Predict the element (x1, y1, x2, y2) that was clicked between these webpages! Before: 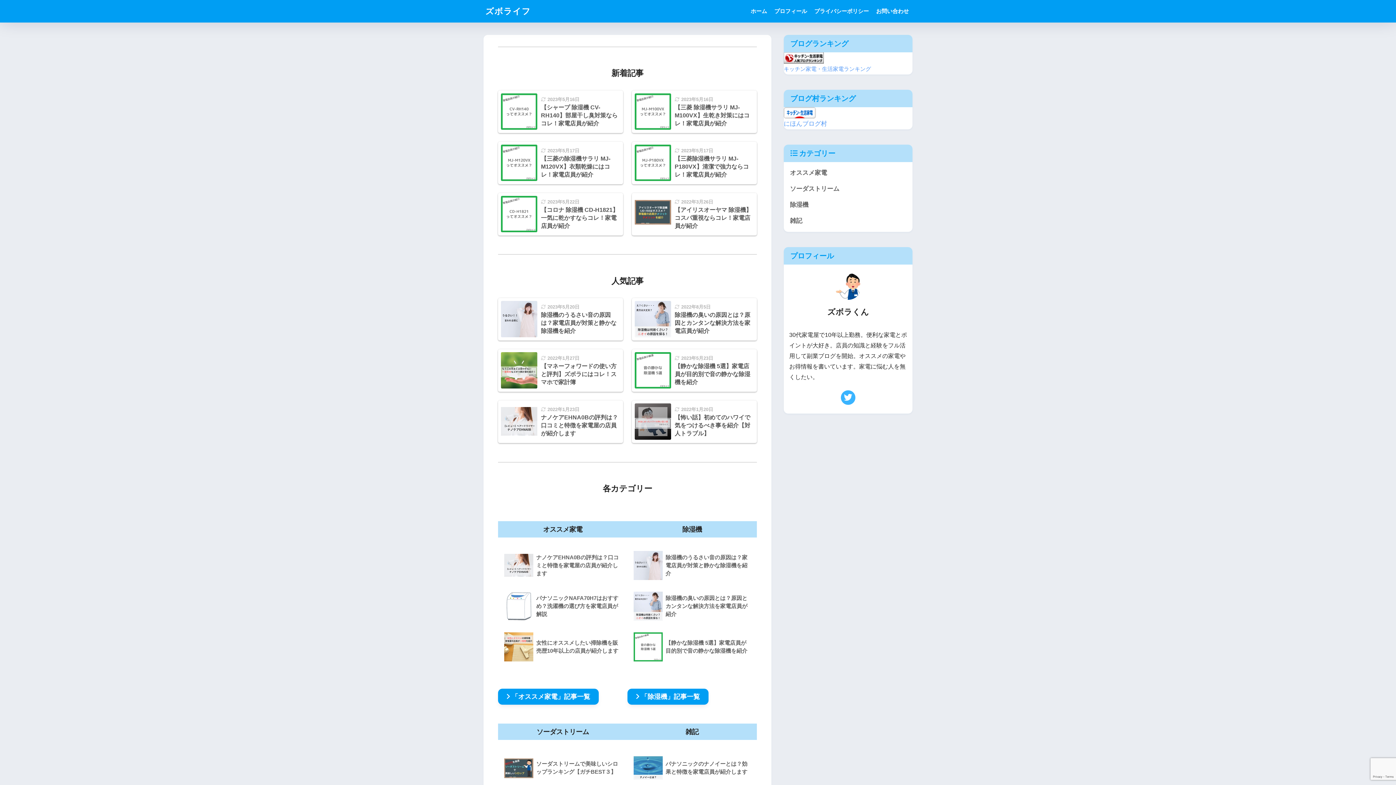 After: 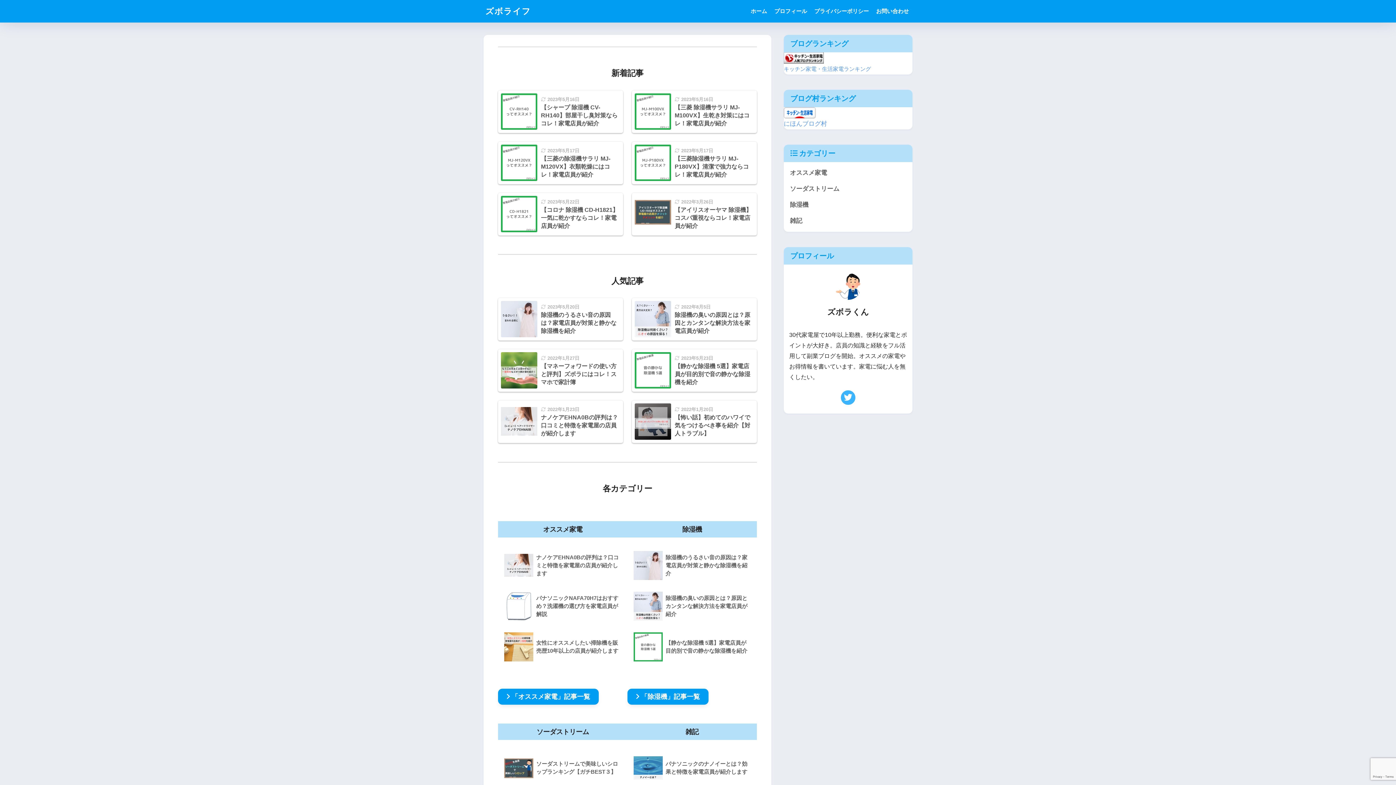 Action: bbox: (784, 109, 816, 116)